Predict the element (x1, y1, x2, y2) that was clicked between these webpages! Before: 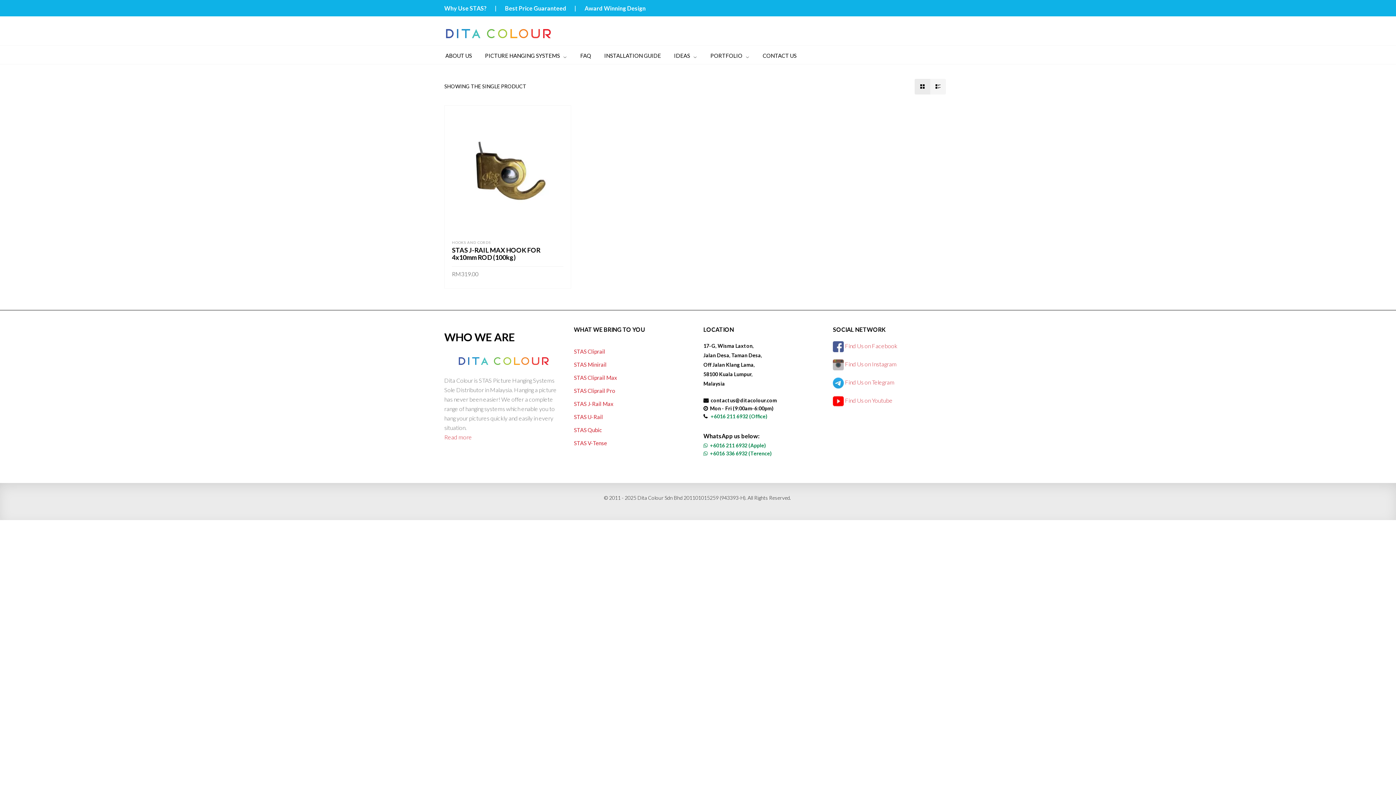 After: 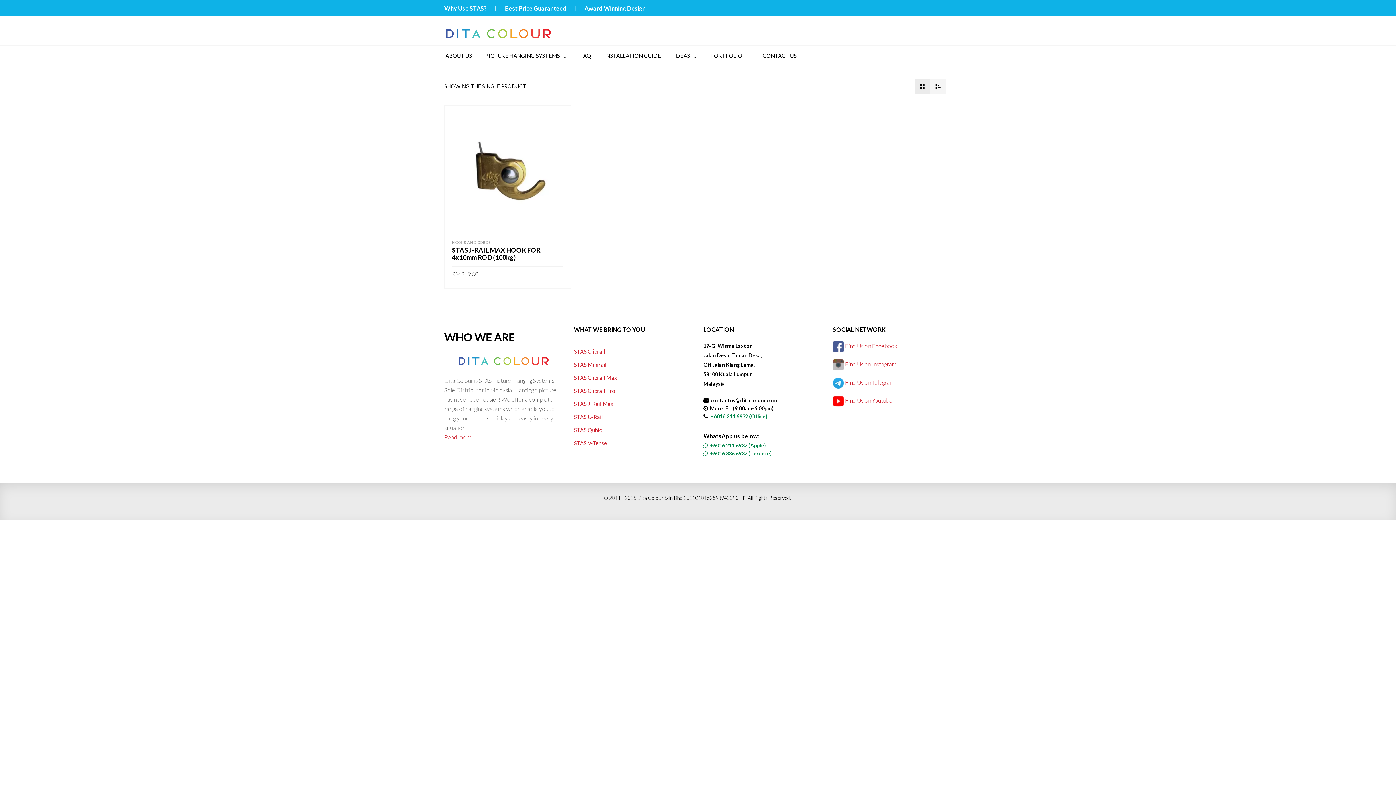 Action: label: +6016 211 6932 (Apple) bbox: (710, 442, 766, 448)